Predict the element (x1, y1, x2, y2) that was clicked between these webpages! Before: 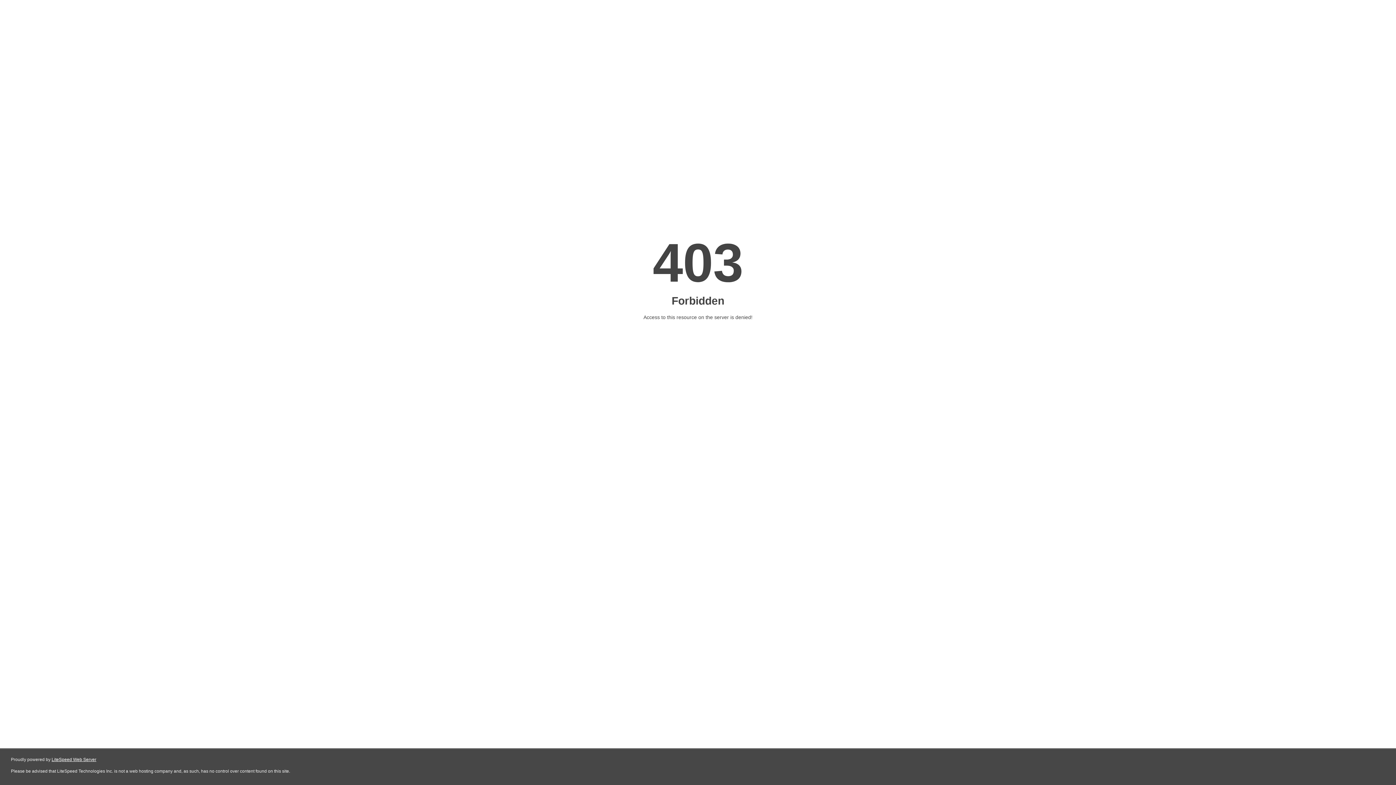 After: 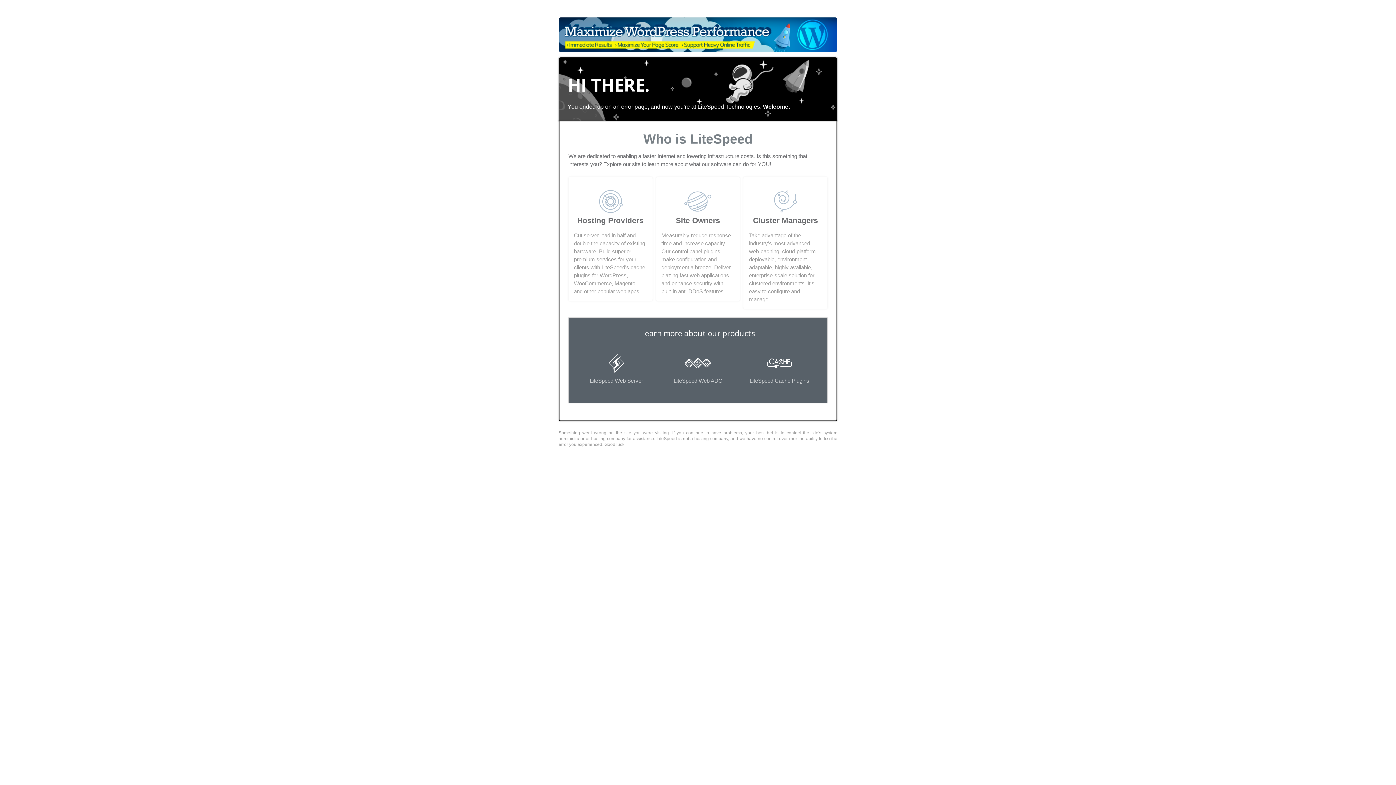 Action: bbox: (51, 757, 96, 762) label: LiteSpeed Web Server